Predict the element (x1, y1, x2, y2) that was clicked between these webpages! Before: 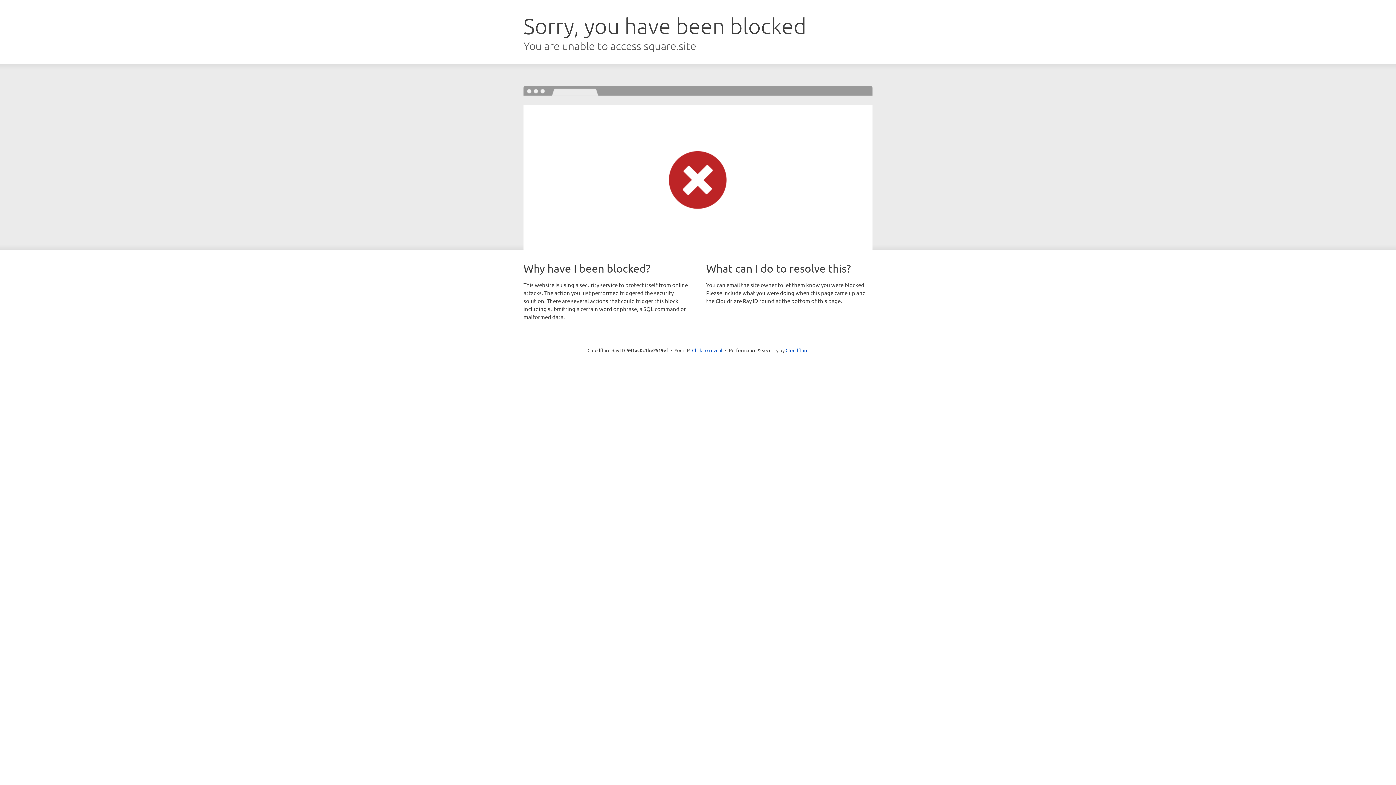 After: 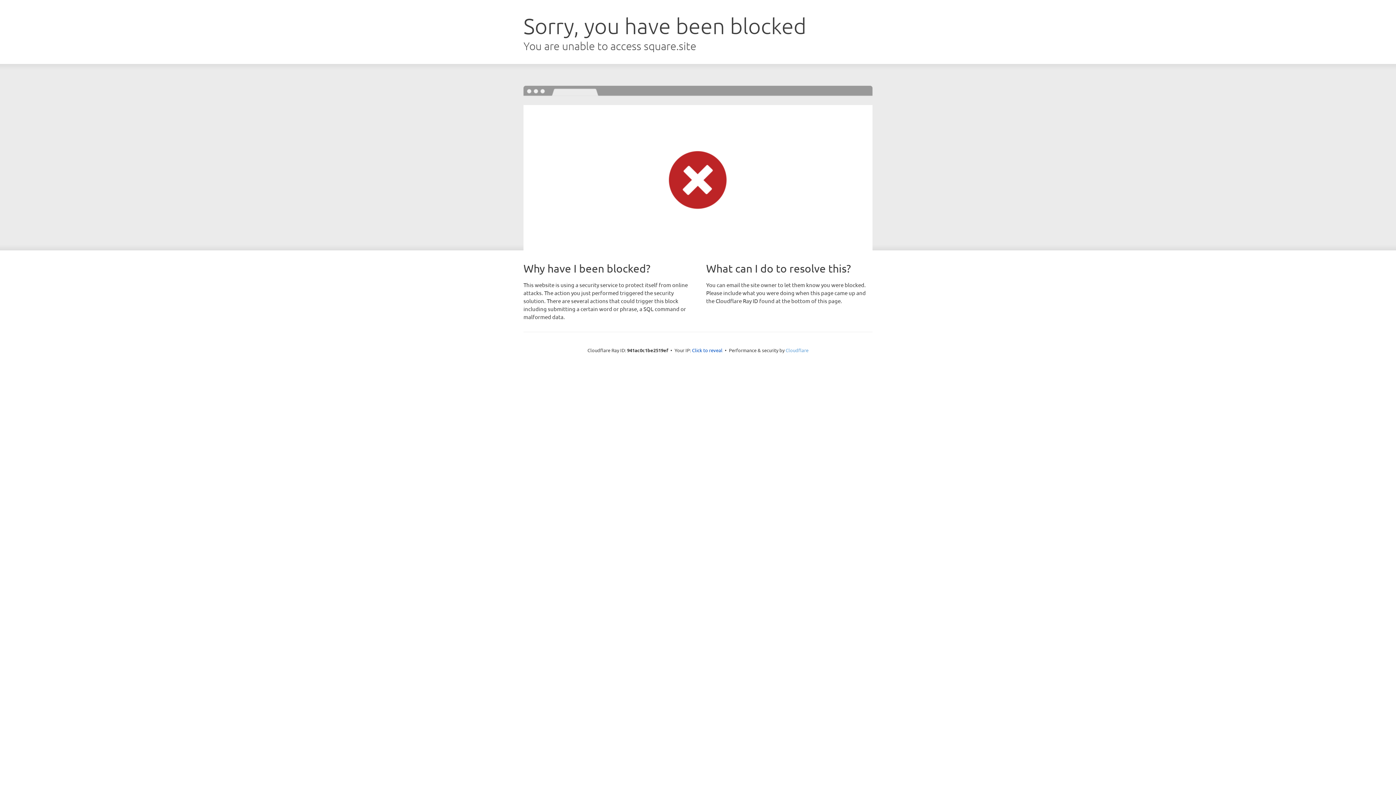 Action: bbox: (785, 347, 808, 353) label: Cloudflare